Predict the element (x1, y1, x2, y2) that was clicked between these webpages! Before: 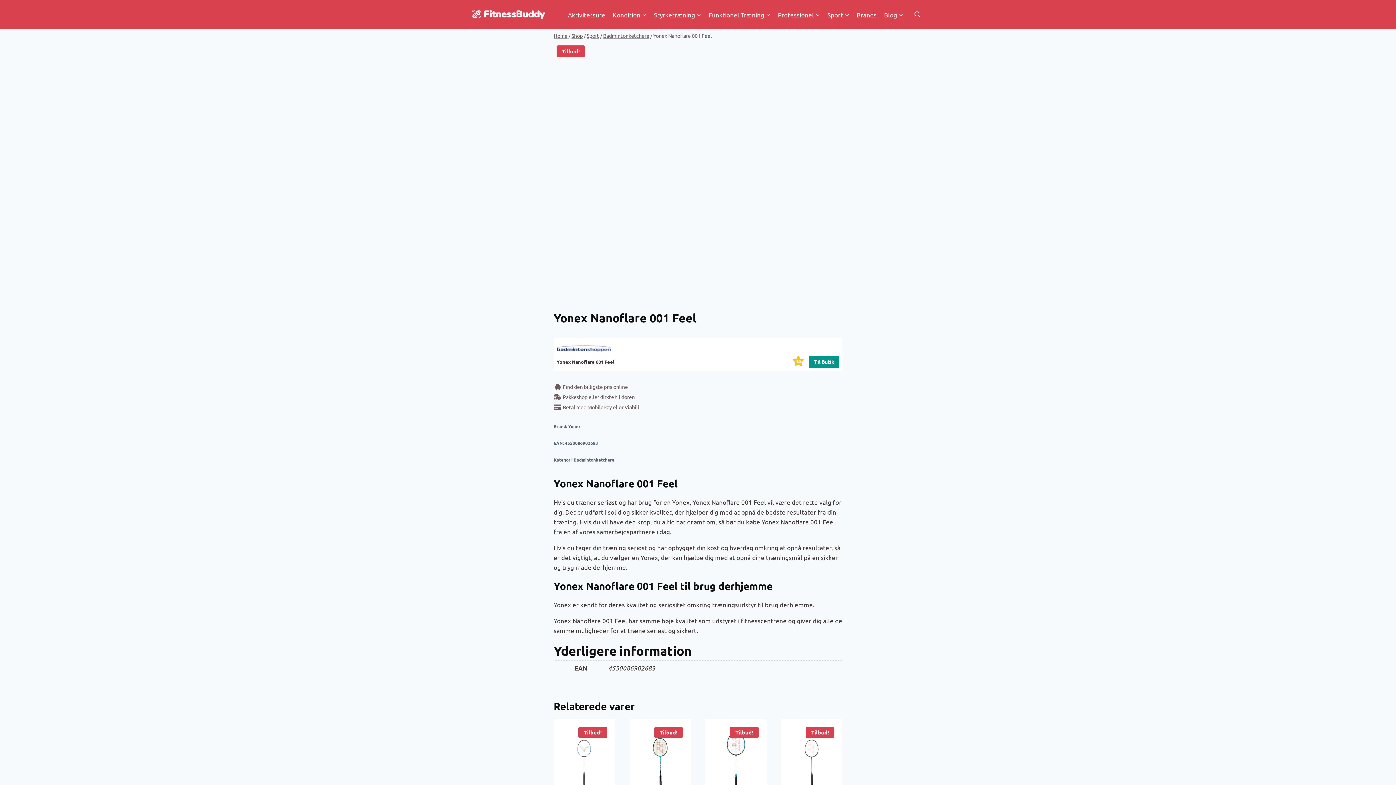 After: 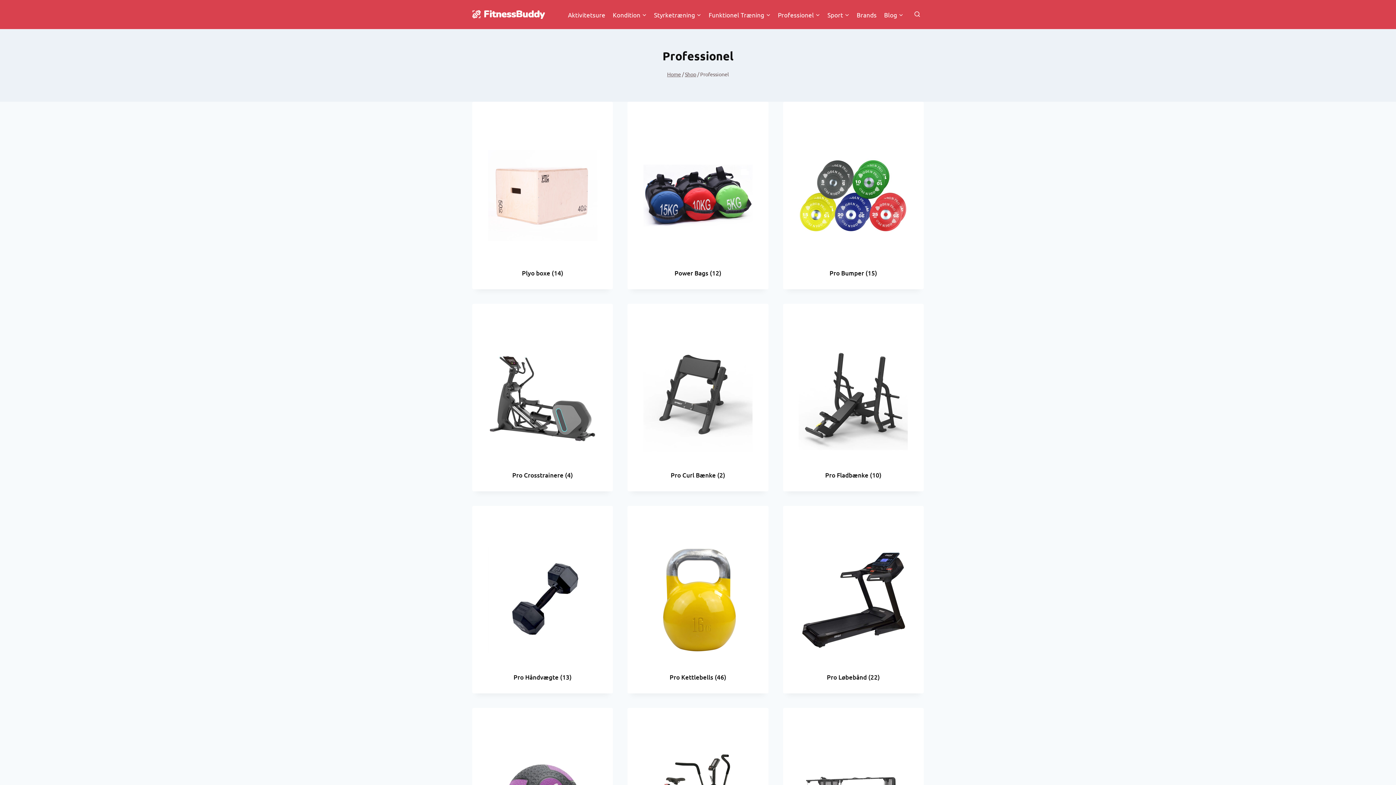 Action: label: Professionel bbox: (774, 5, 823, 23)